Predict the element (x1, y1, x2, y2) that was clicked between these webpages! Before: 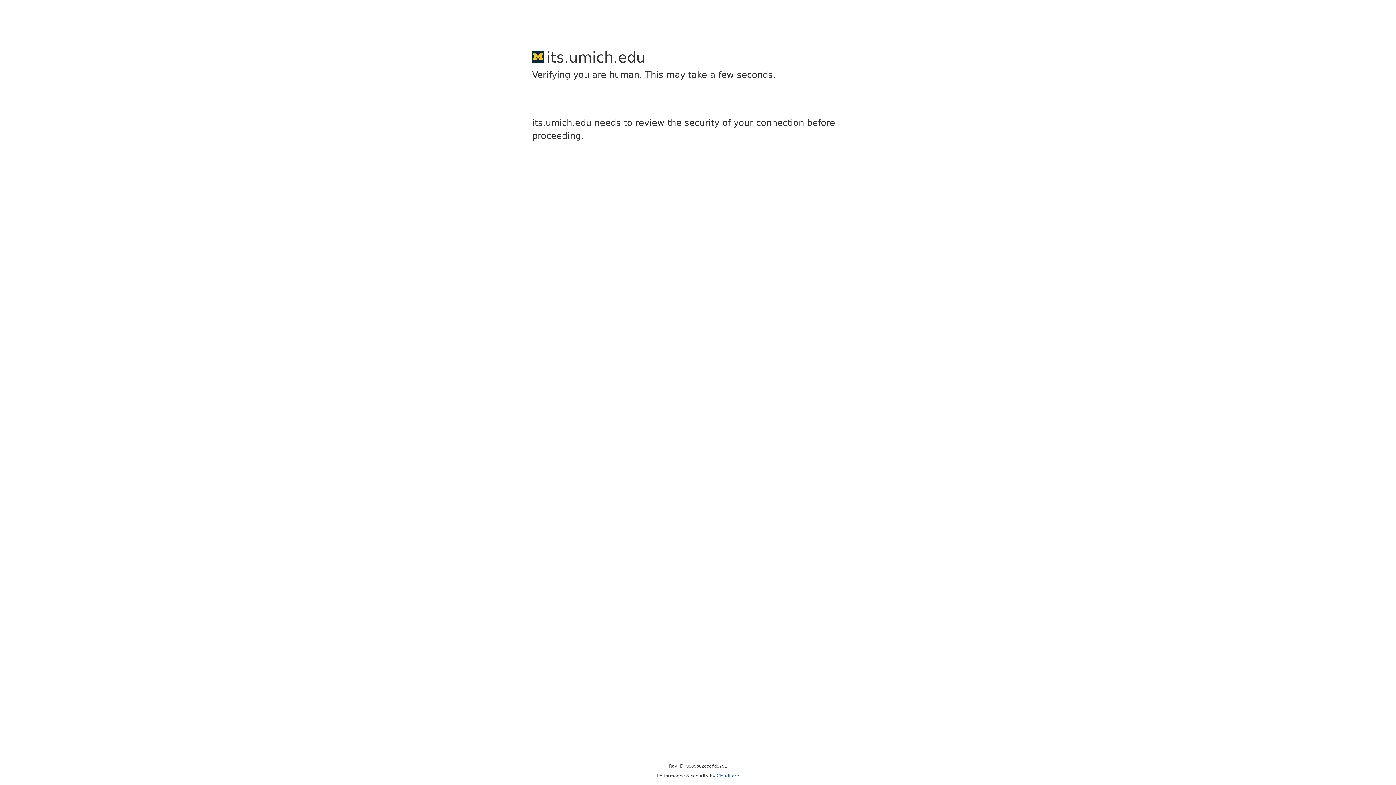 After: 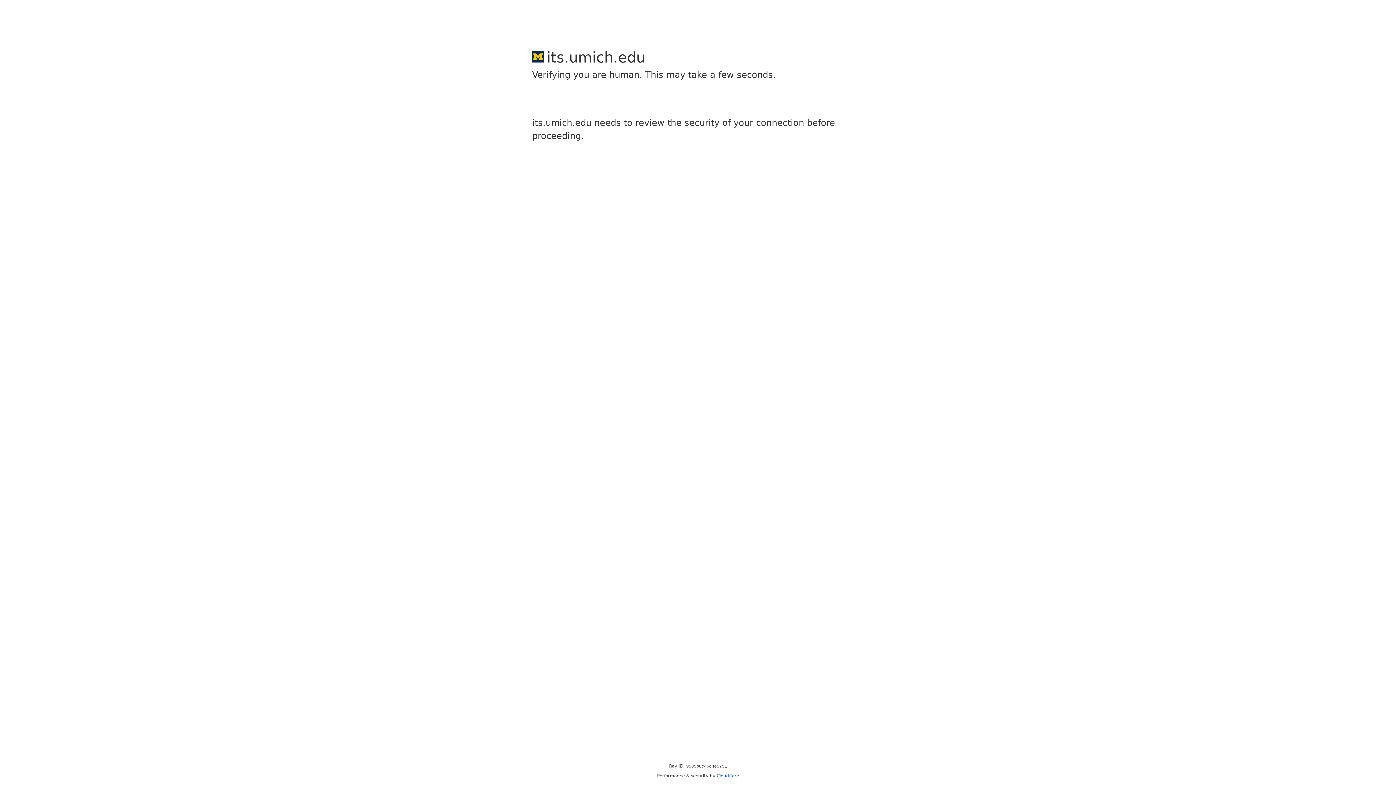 Action: label: Cloudflare bbox: (716, 773, 739, 778)